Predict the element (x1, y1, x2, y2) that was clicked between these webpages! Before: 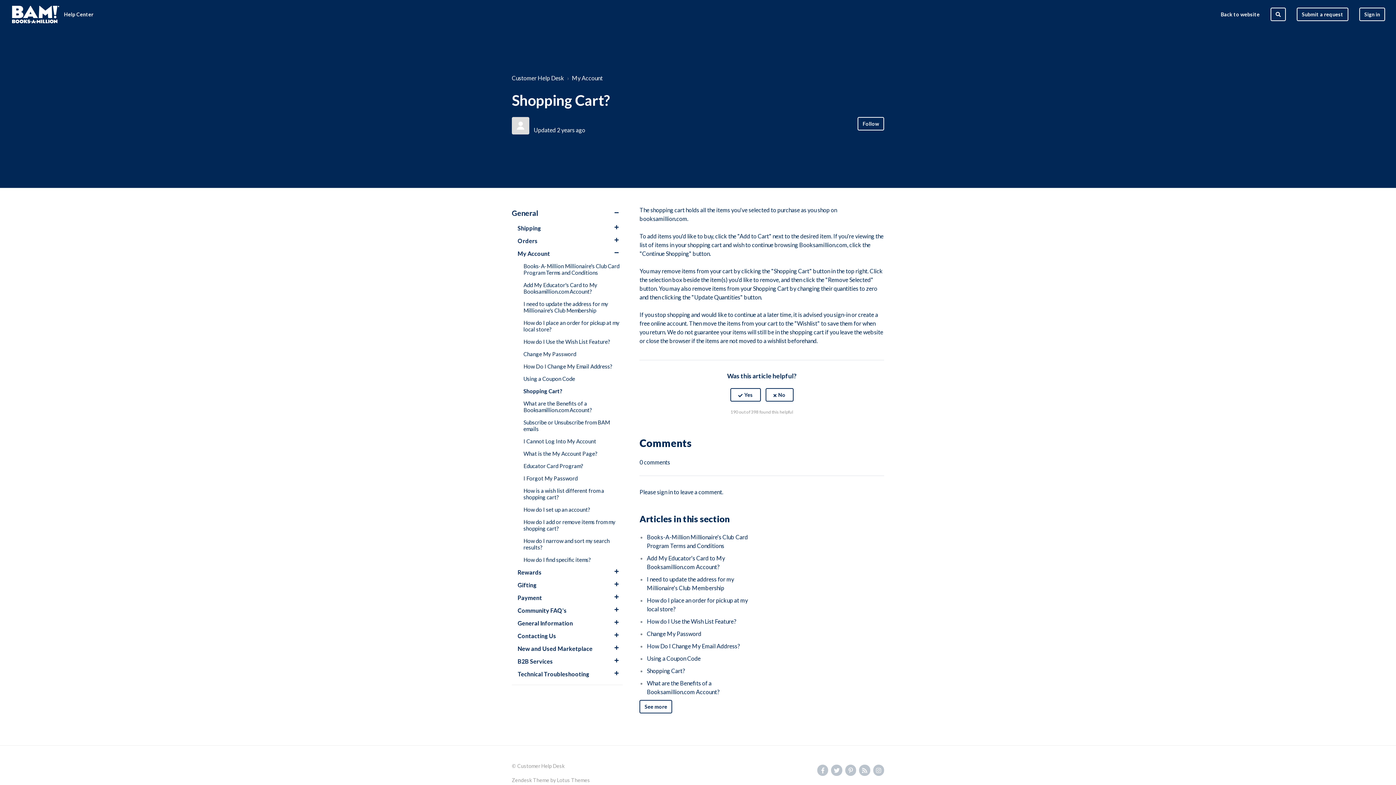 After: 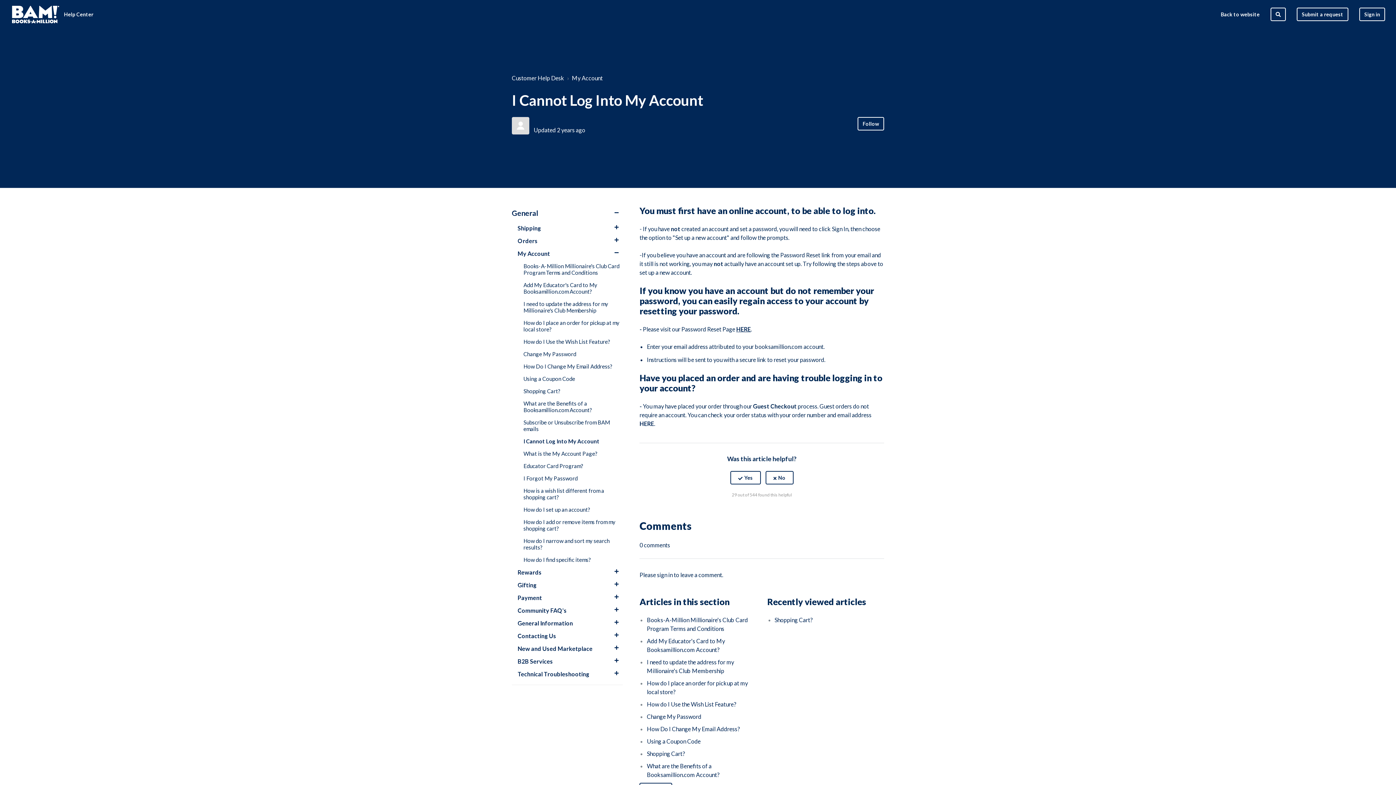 Action: label: I Cannot Log Into My Account bbox: (523, 435, 623, 447)